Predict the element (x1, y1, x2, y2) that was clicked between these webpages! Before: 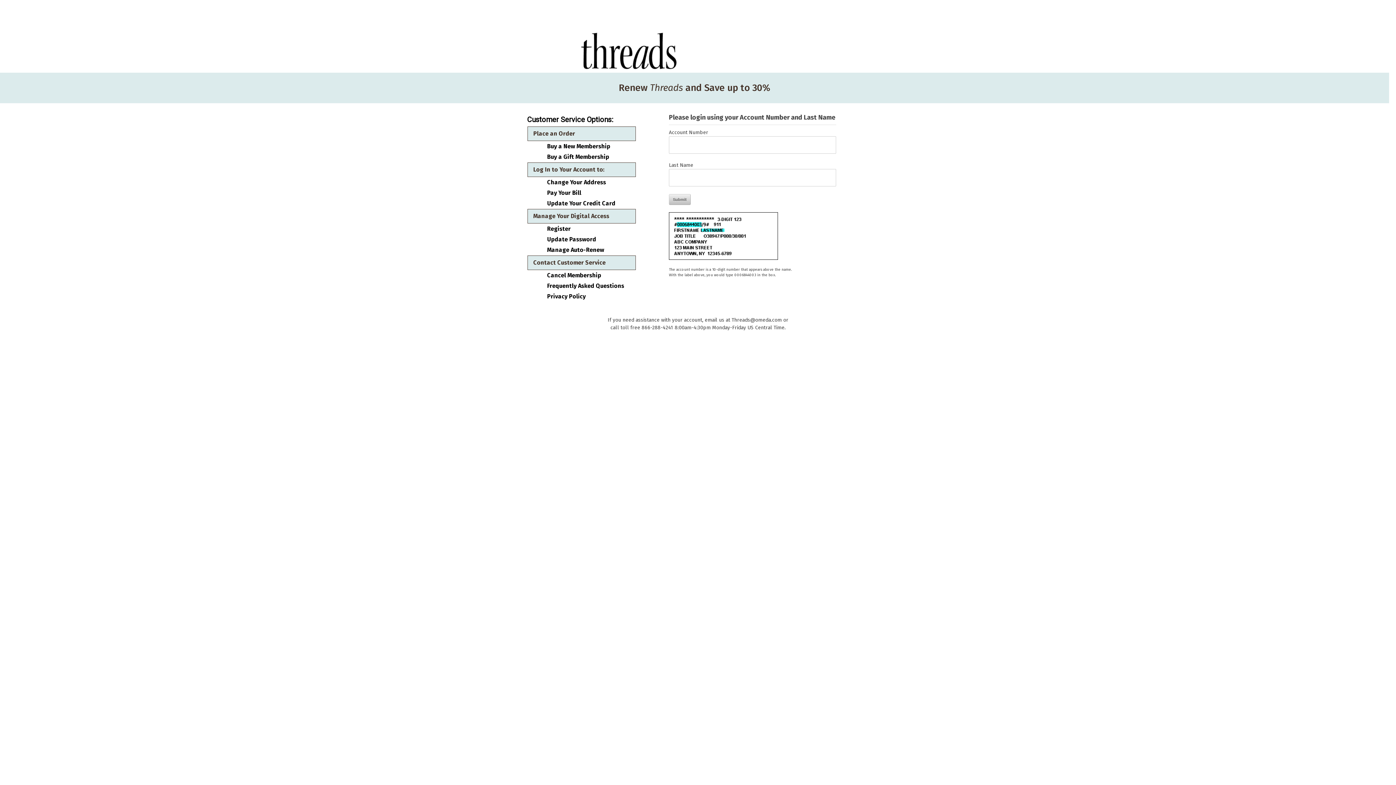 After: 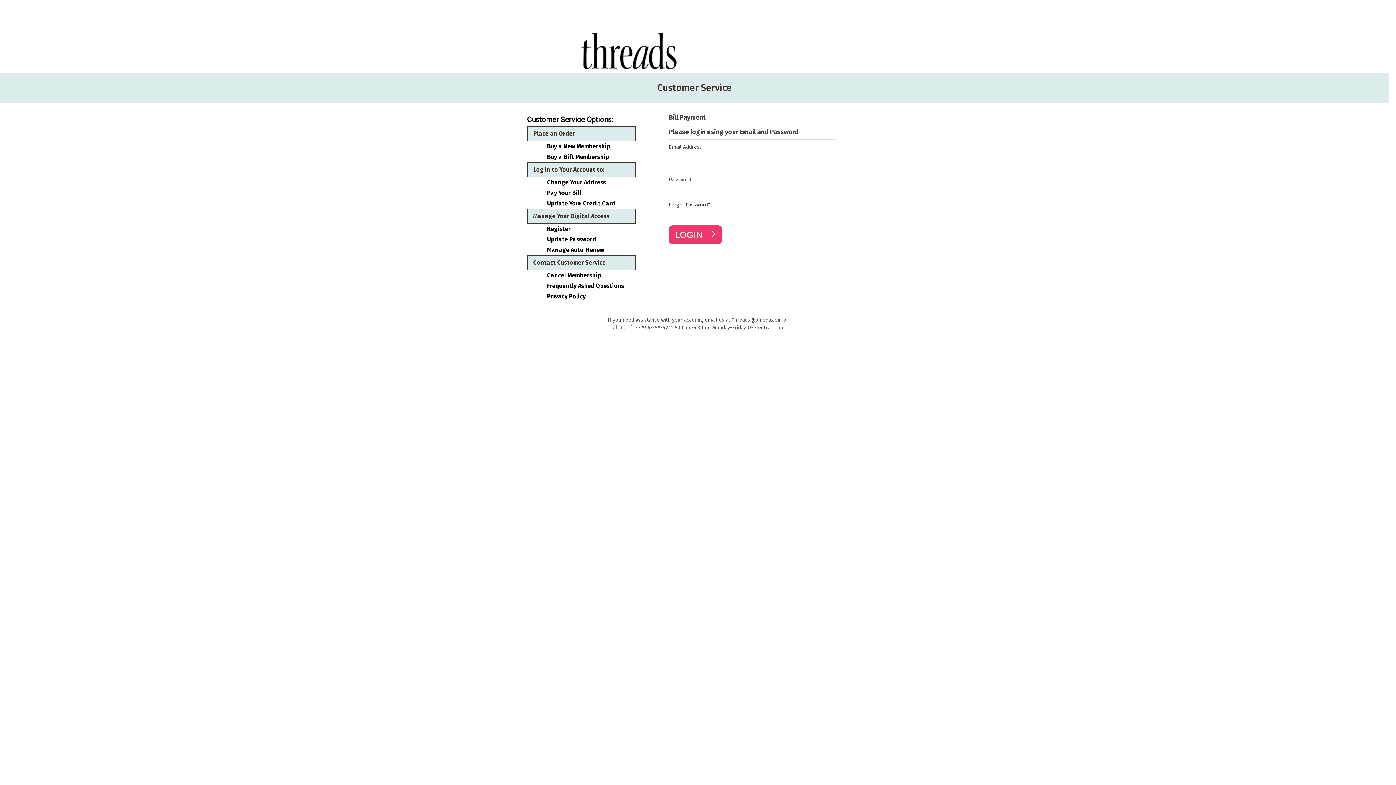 Action: label: Pay Your Bill bbox: (547, 189, 630, 196)